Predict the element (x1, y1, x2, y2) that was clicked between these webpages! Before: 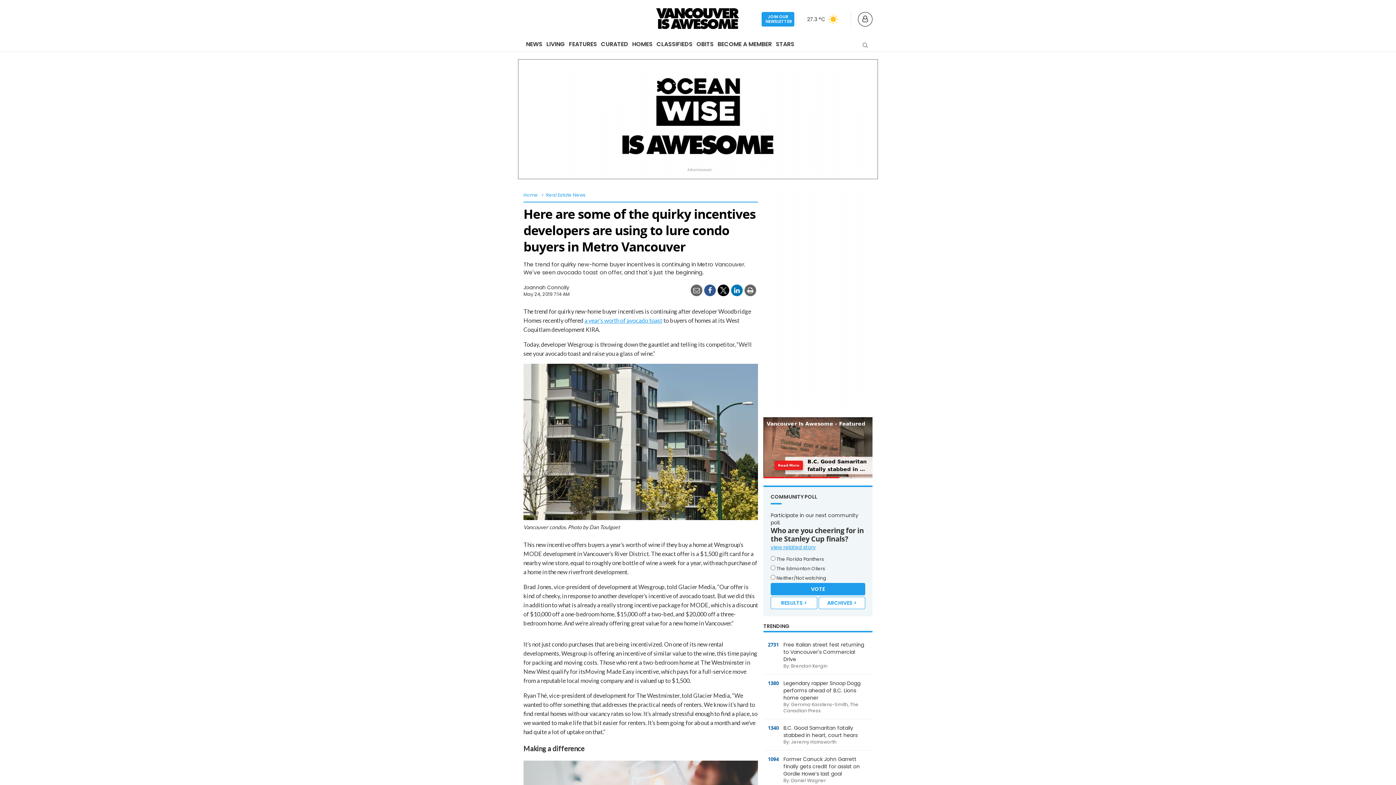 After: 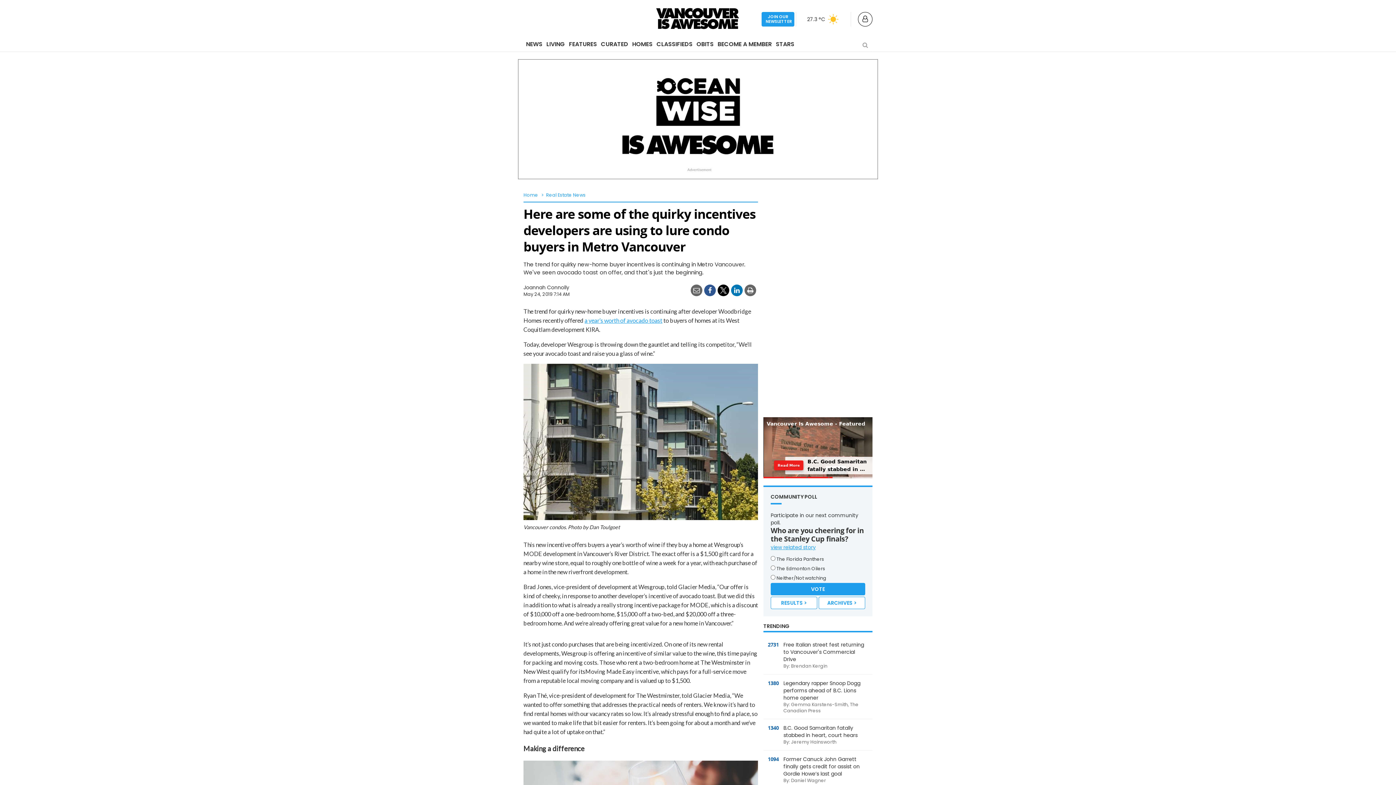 Action: bbox: (690, 284, 702, 296)